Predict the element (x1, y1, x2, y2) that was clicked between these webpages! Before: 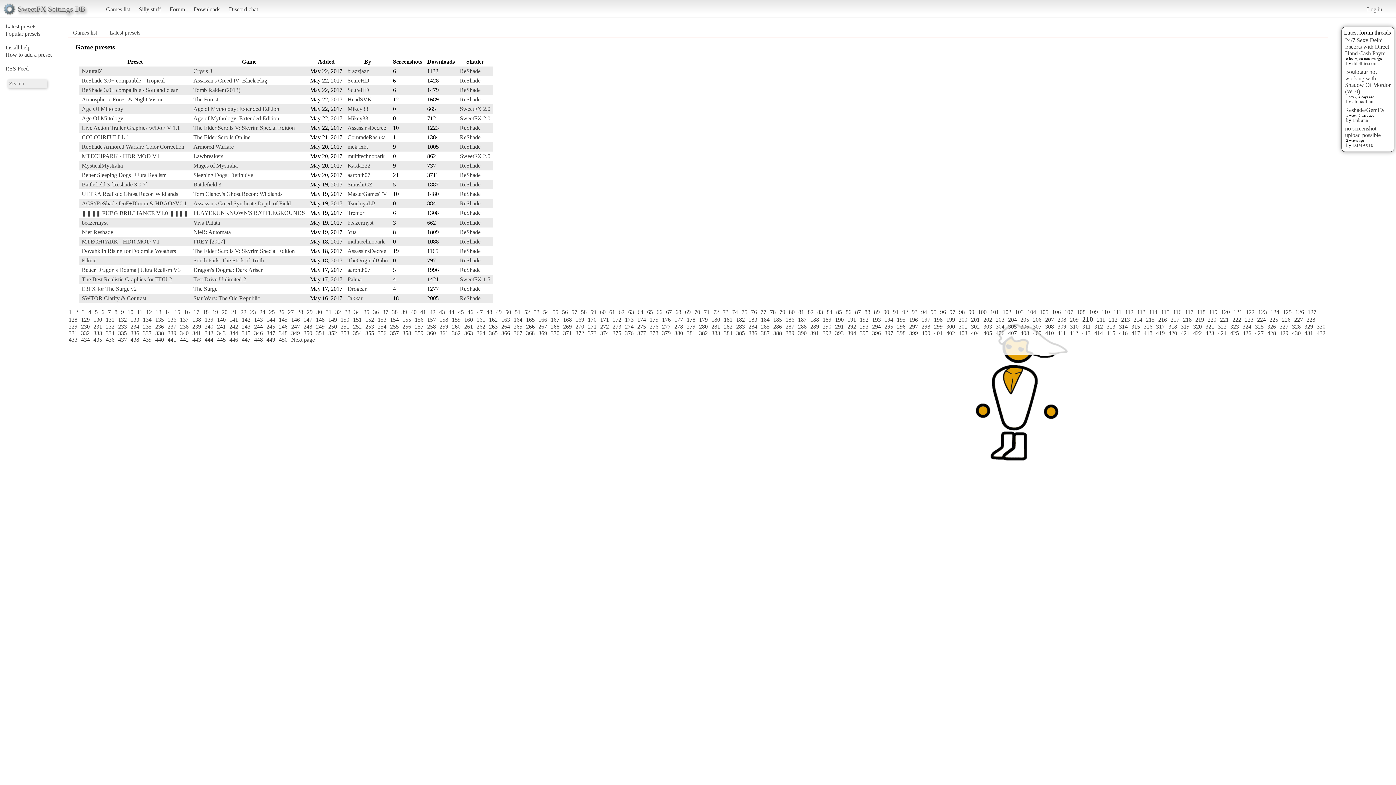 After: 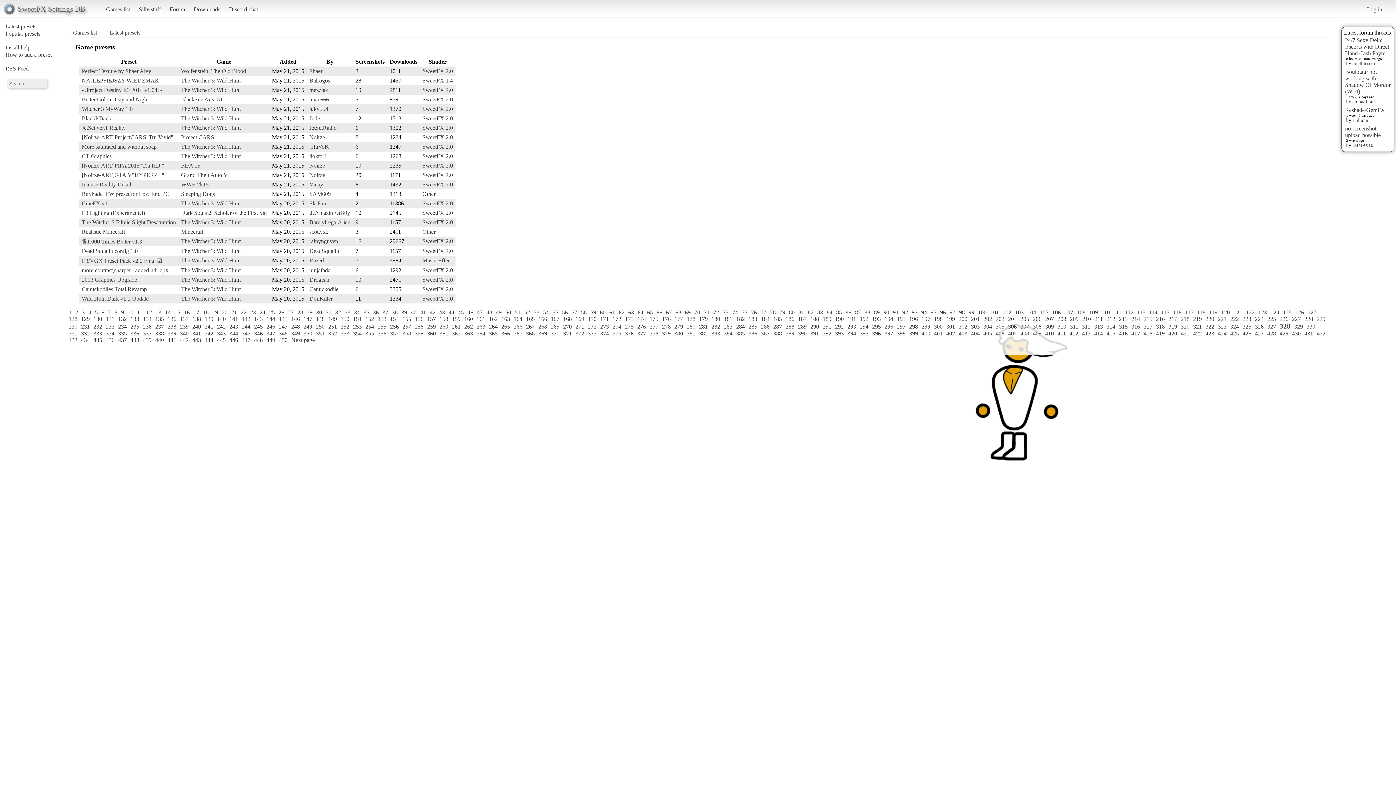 Action: bbox: (1292, 323, 1301, 329) label: 328